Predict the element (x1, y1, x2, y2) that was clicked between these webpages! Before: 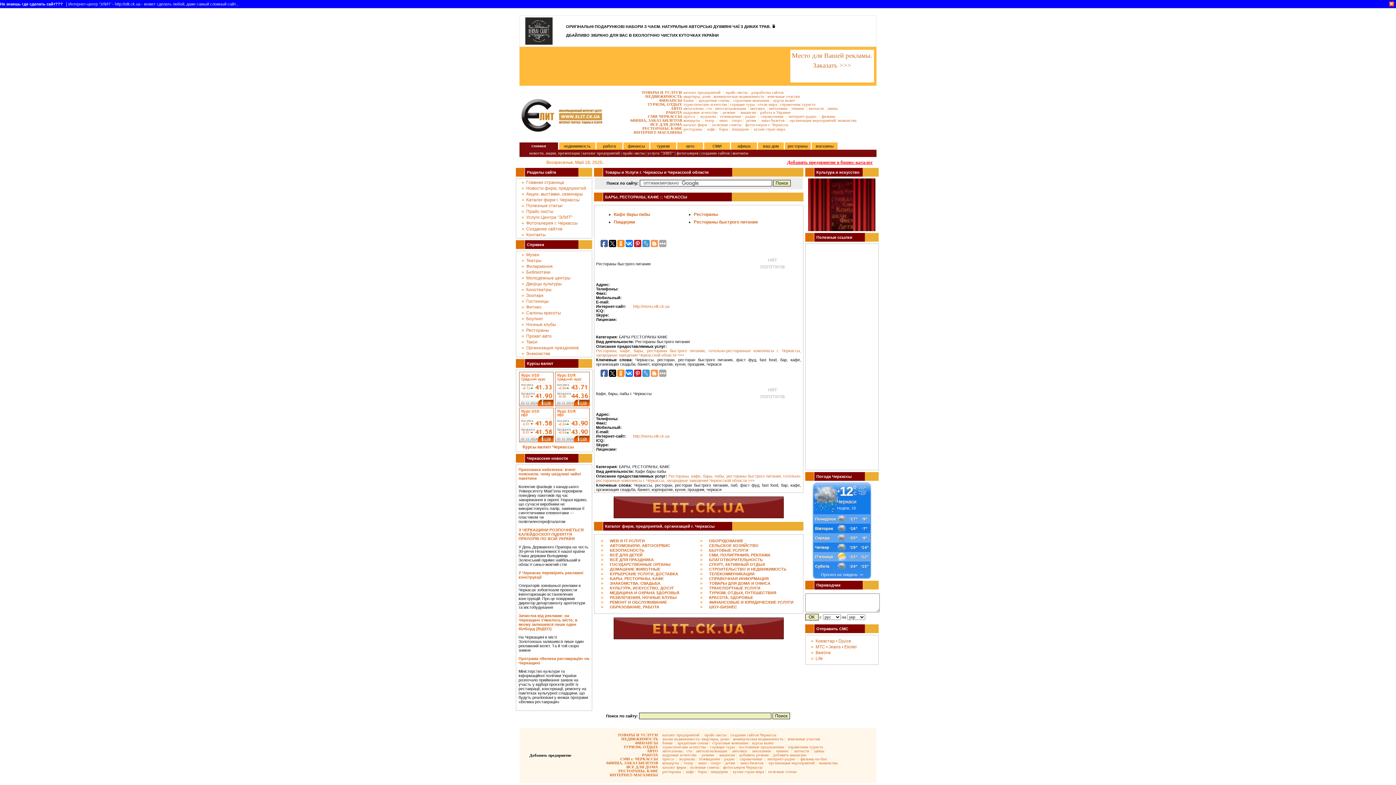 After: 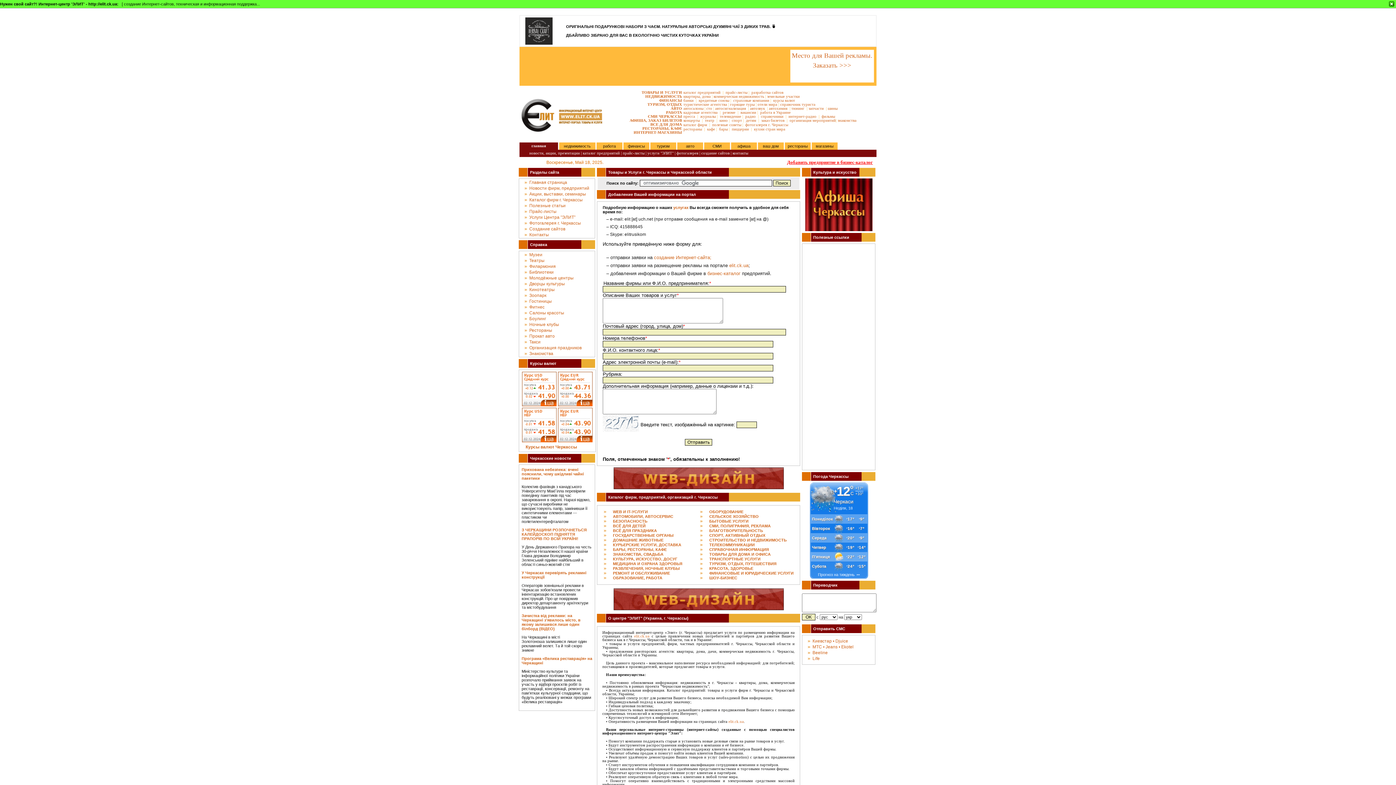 Action: label: Добавить предприятие bbox: (529, 753, 571, 757)